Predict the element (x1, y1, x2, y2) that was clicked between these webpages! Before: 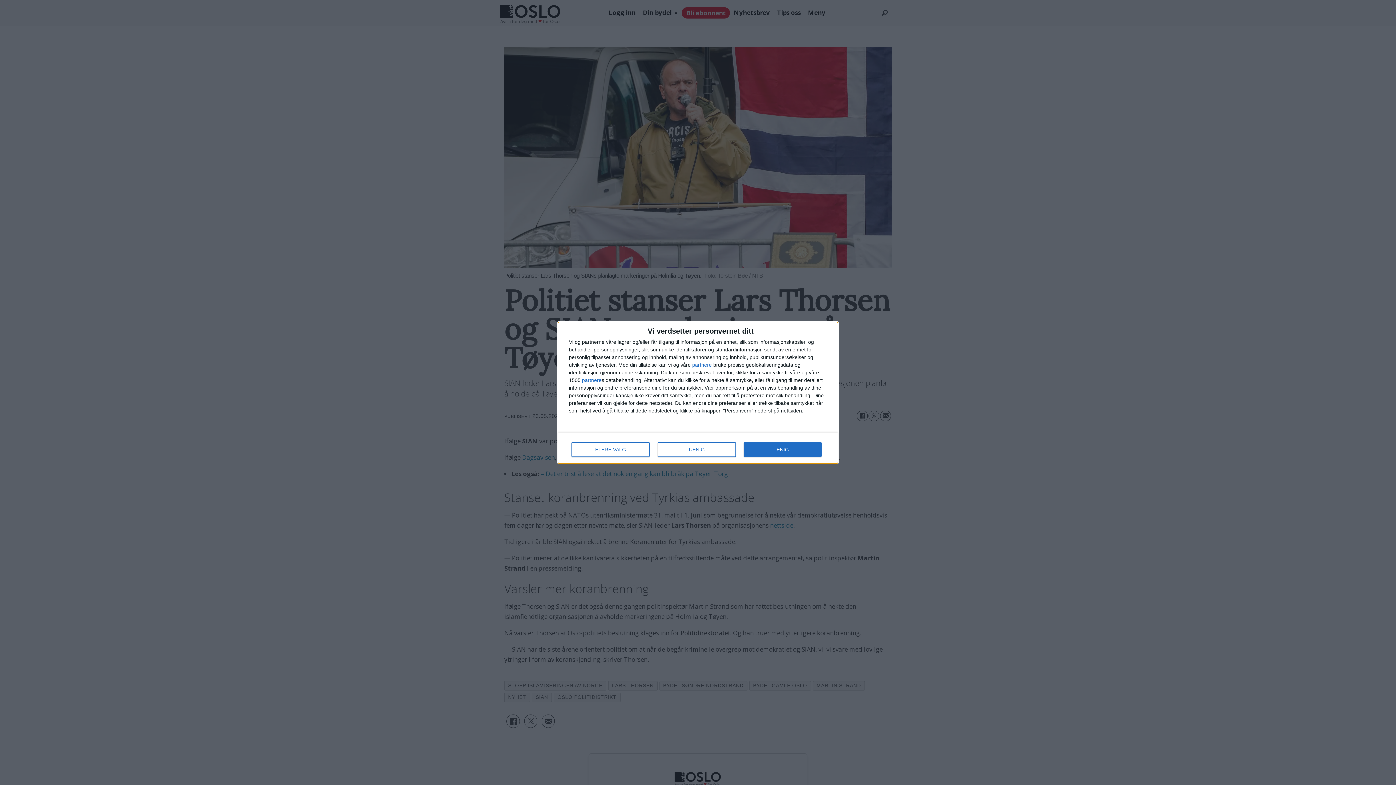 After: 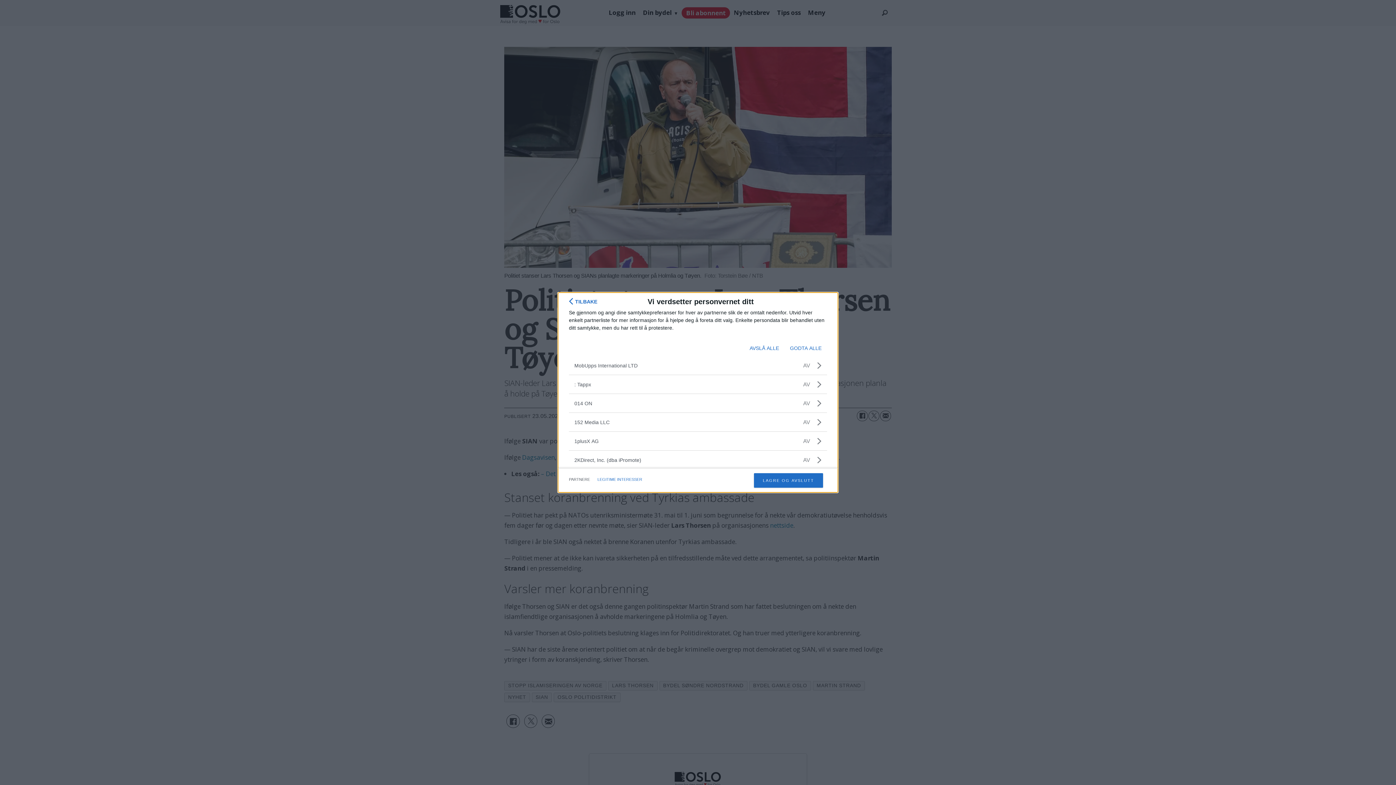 Action: bbox: (582, 377, 601, 382) label: partnere